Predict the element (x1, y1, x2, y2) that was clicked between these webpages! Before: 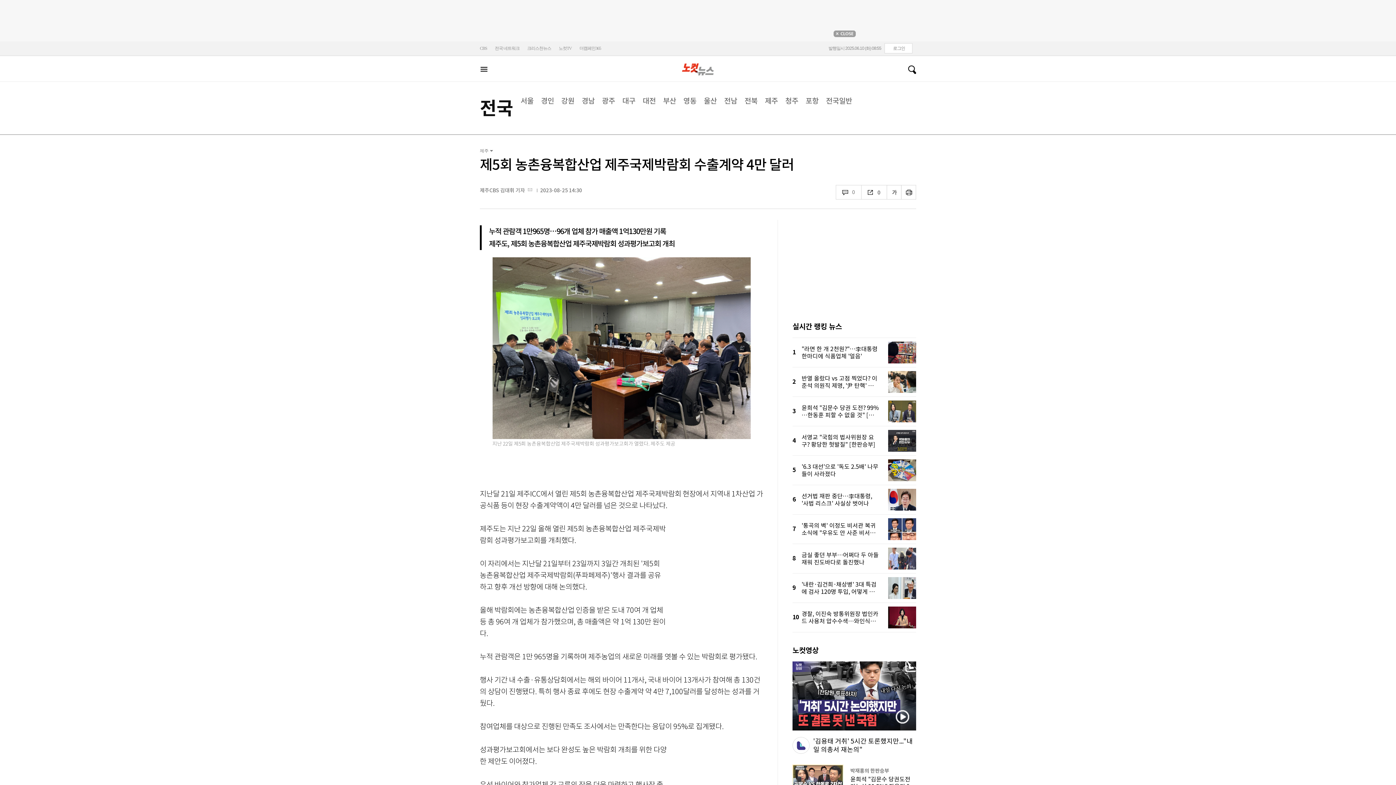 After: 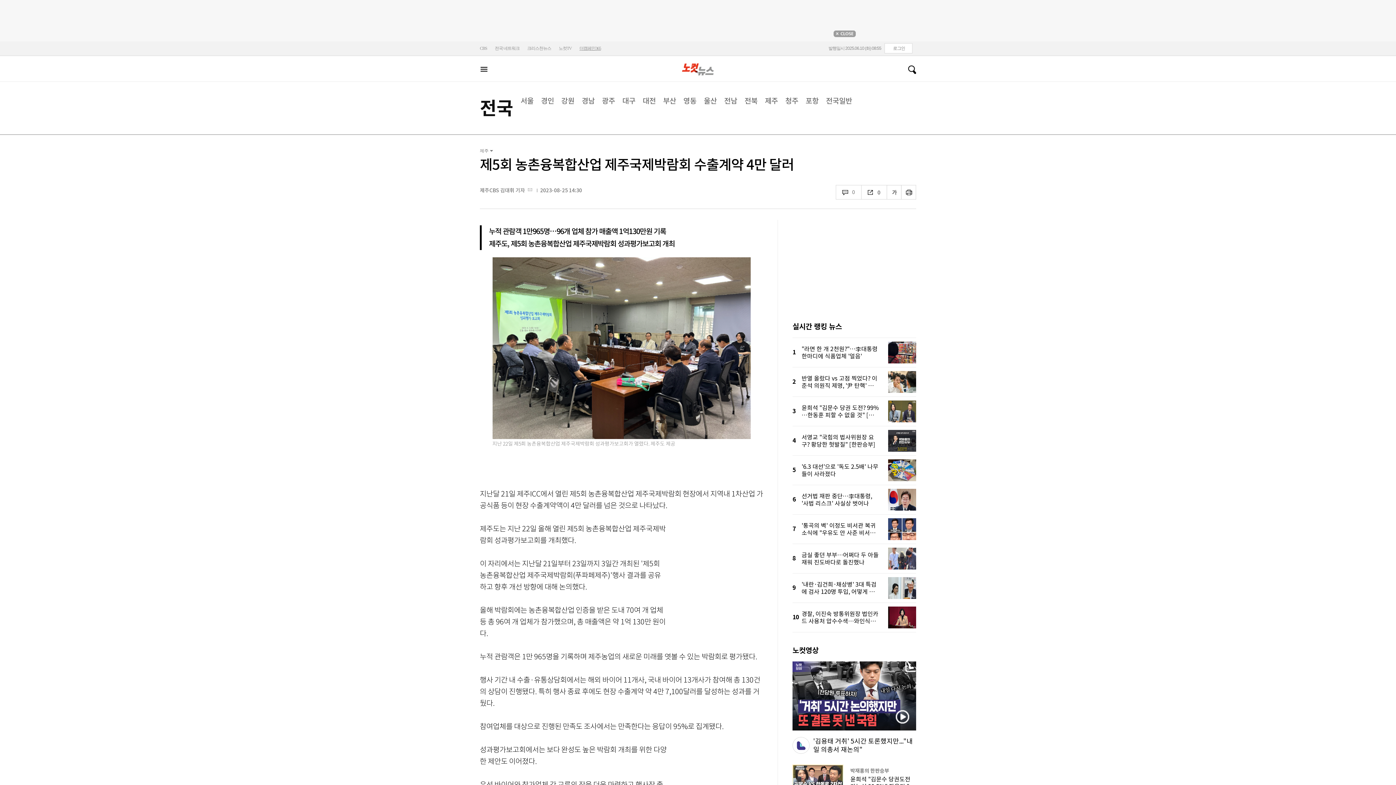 Action: bbox: (579, 41, 601, 55) label: 더캠페인365